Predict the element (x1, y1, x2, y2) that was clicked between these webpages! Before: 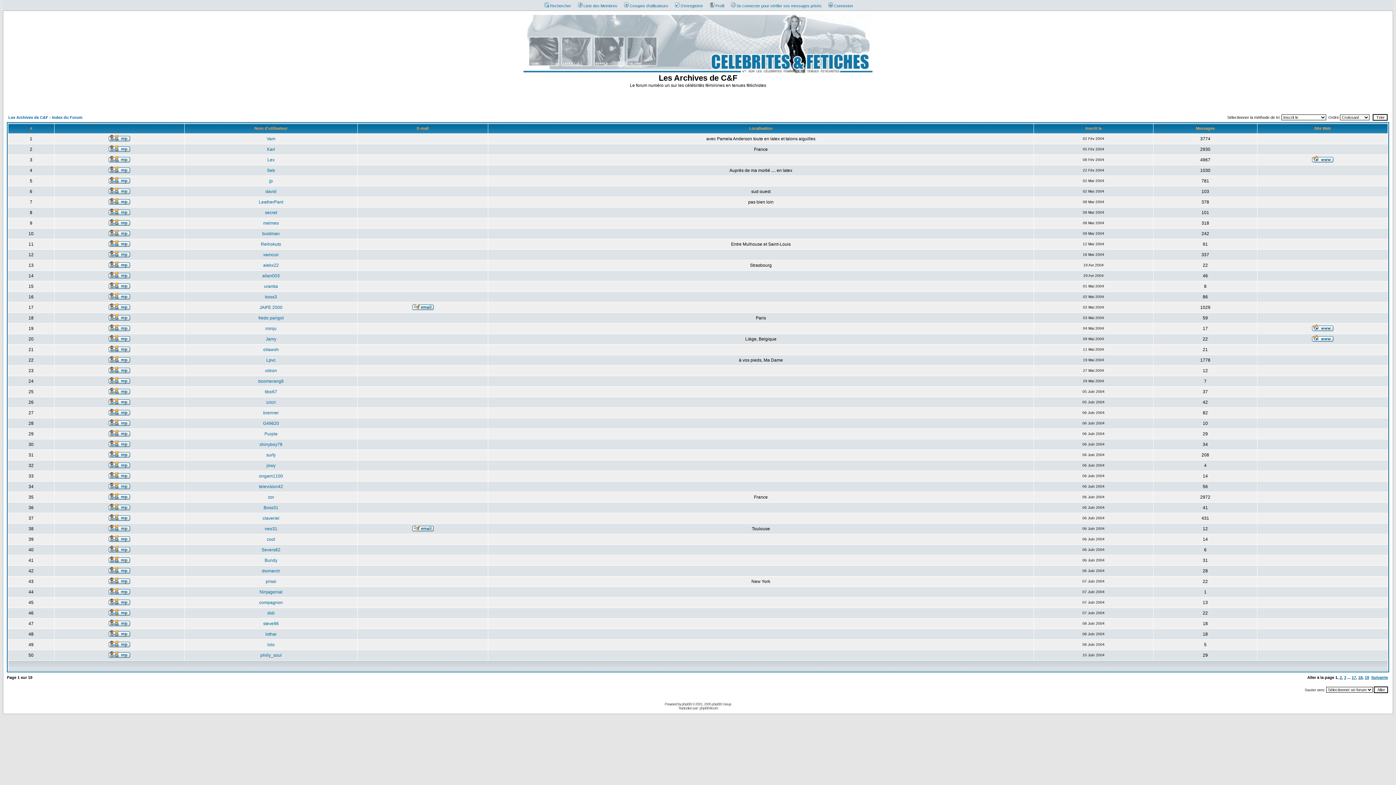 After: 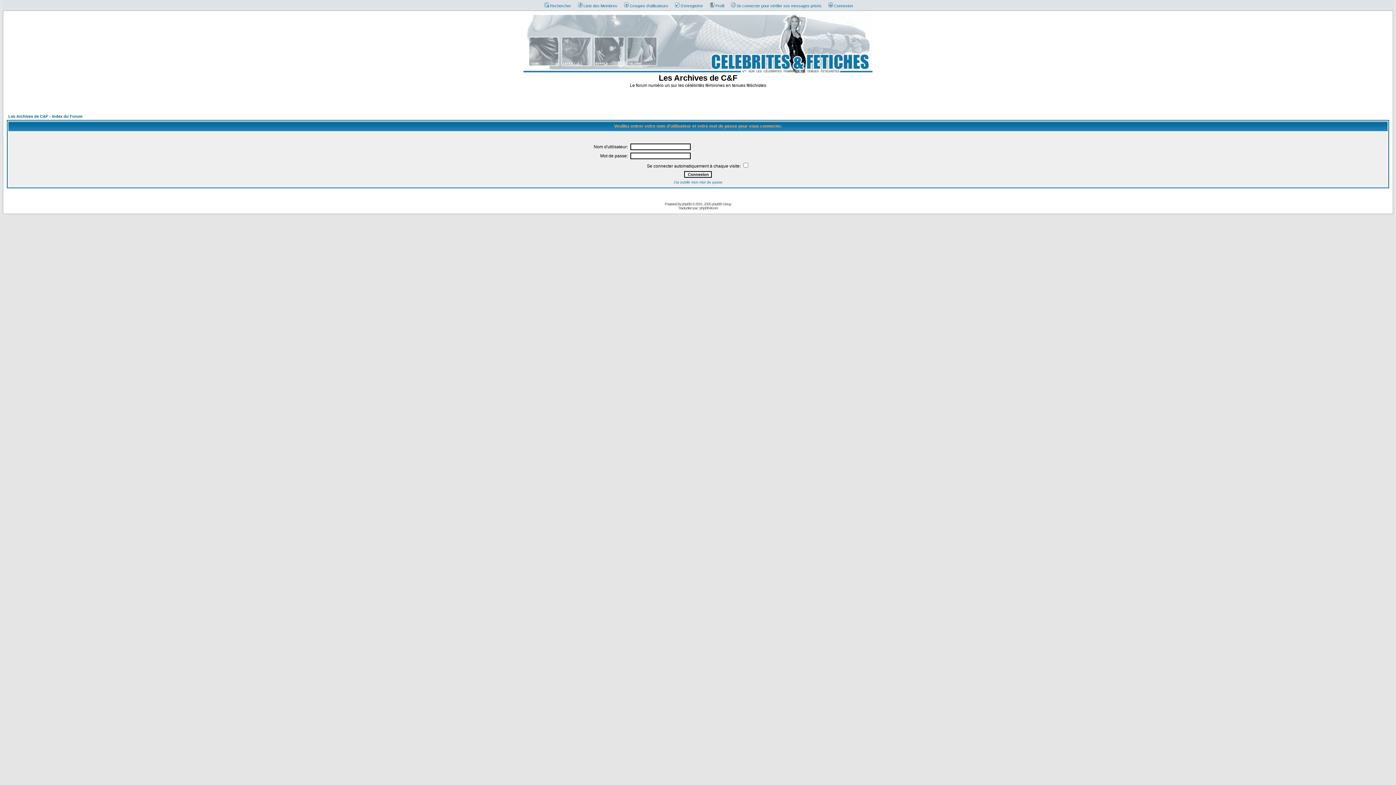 Action: bbox: (108, 516, 130, 522)